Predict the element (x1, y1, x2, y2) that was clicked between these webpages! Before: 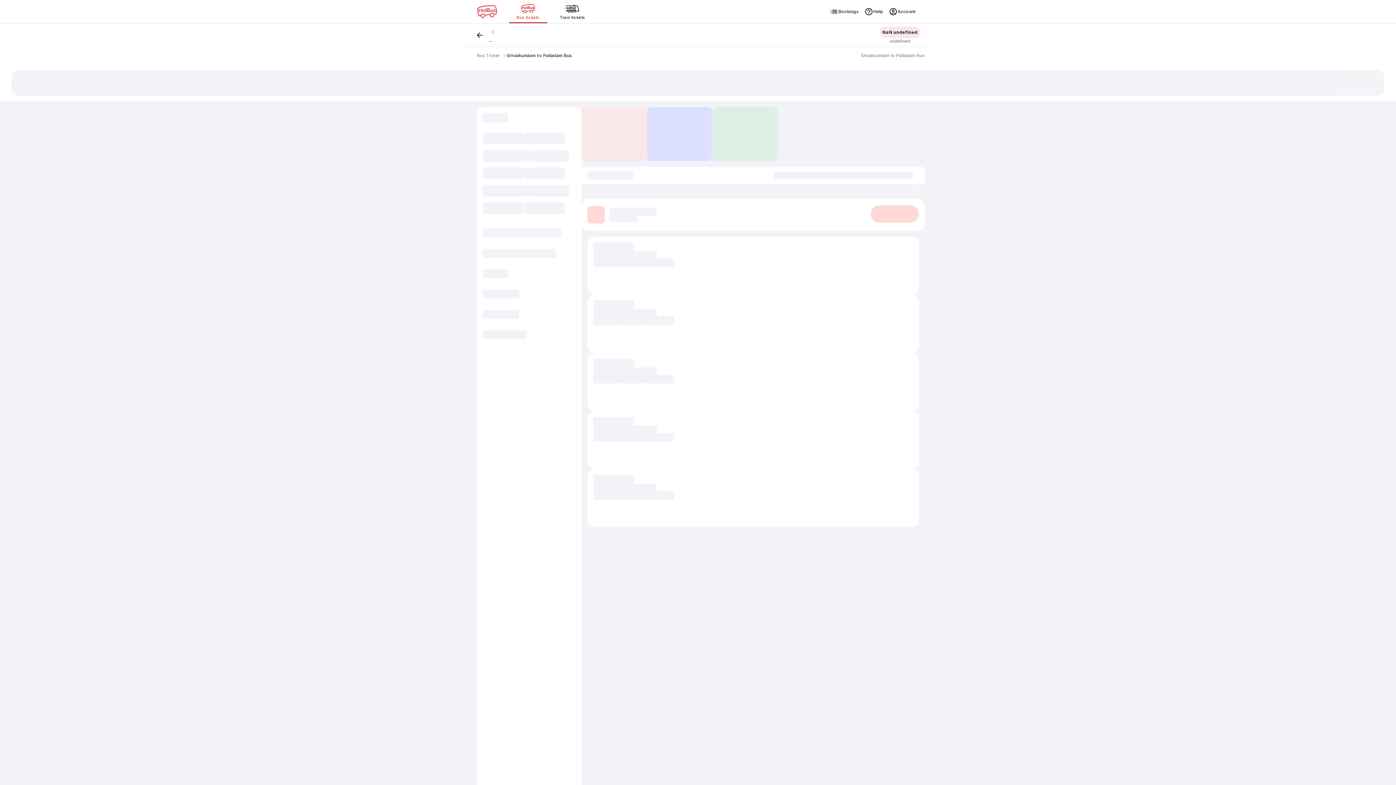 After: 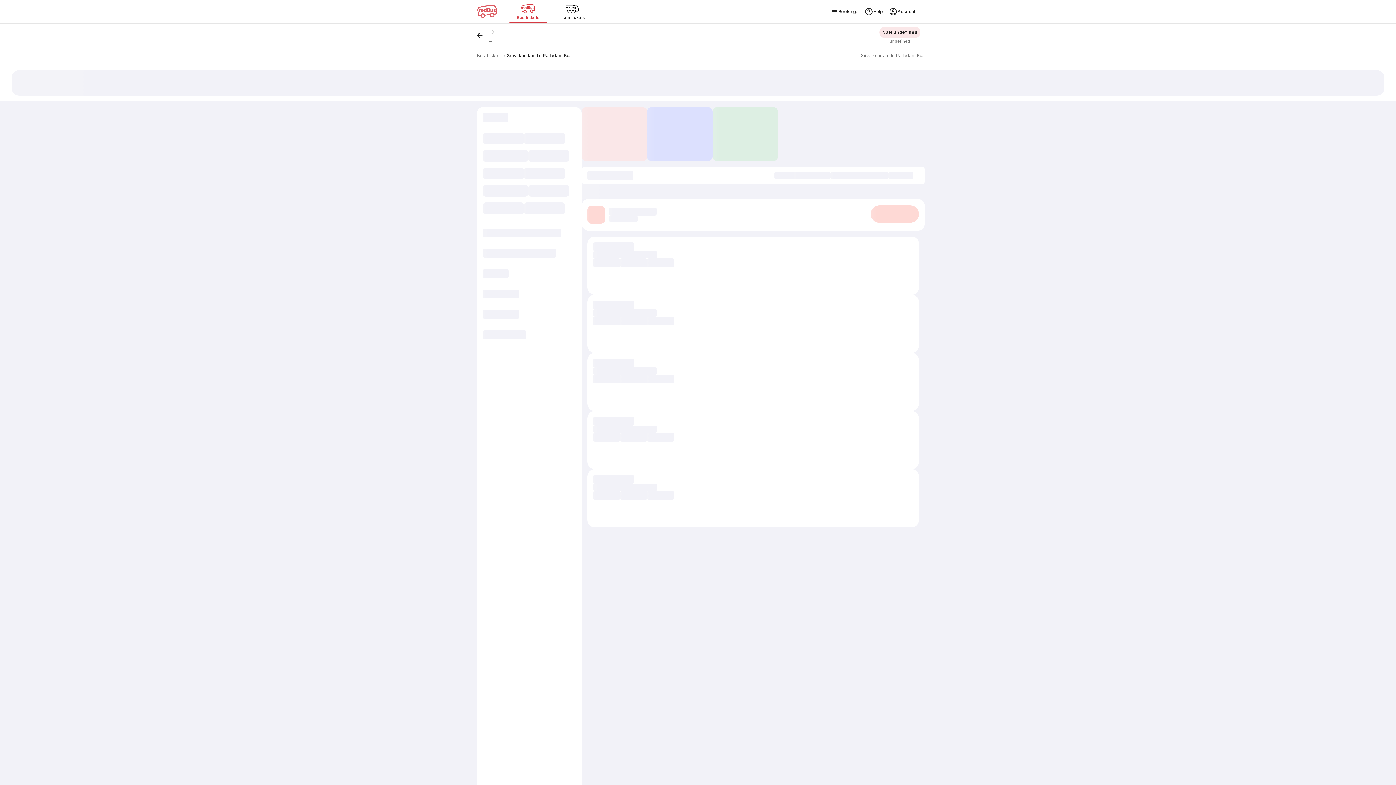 Action: label: Srivaikundam to Palladam Bus bbox: (506, 52, 572, 58)